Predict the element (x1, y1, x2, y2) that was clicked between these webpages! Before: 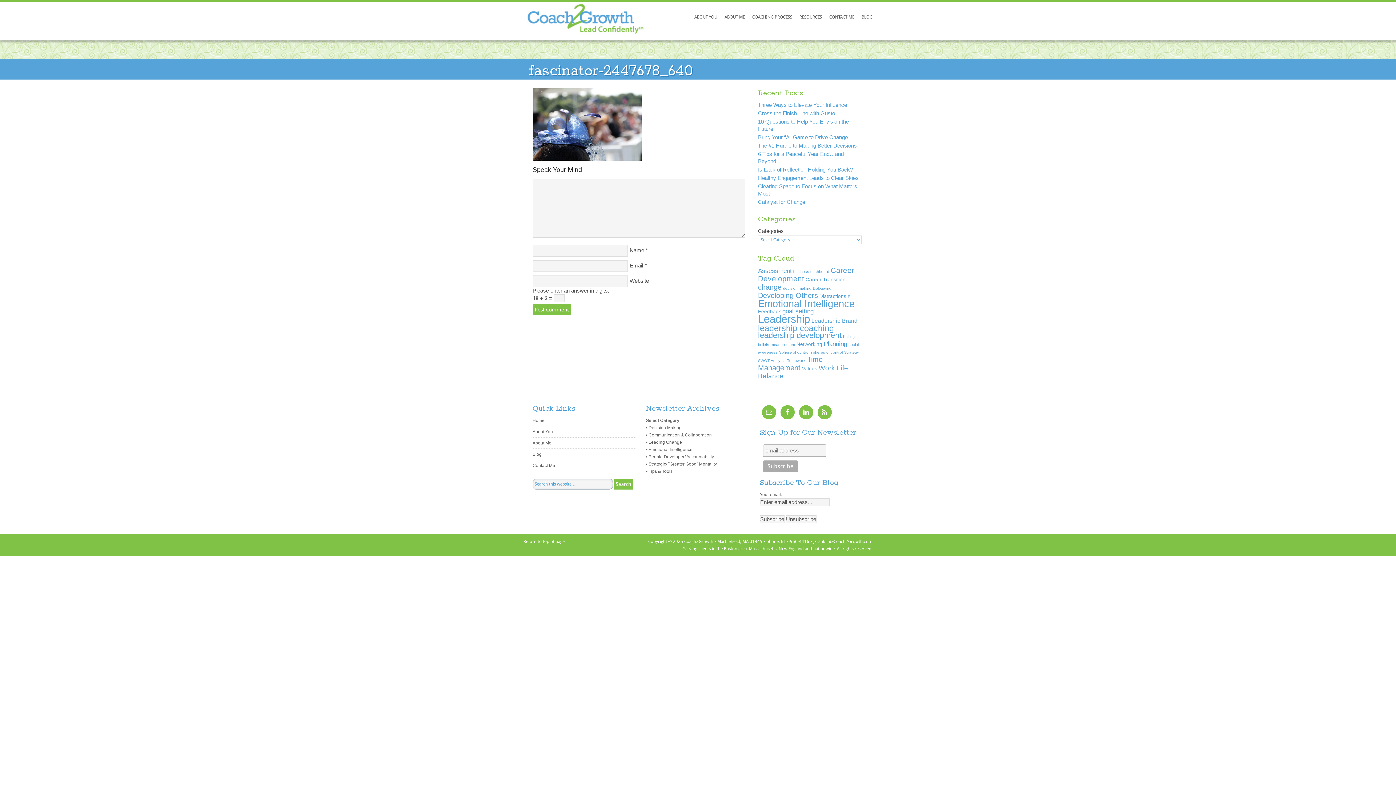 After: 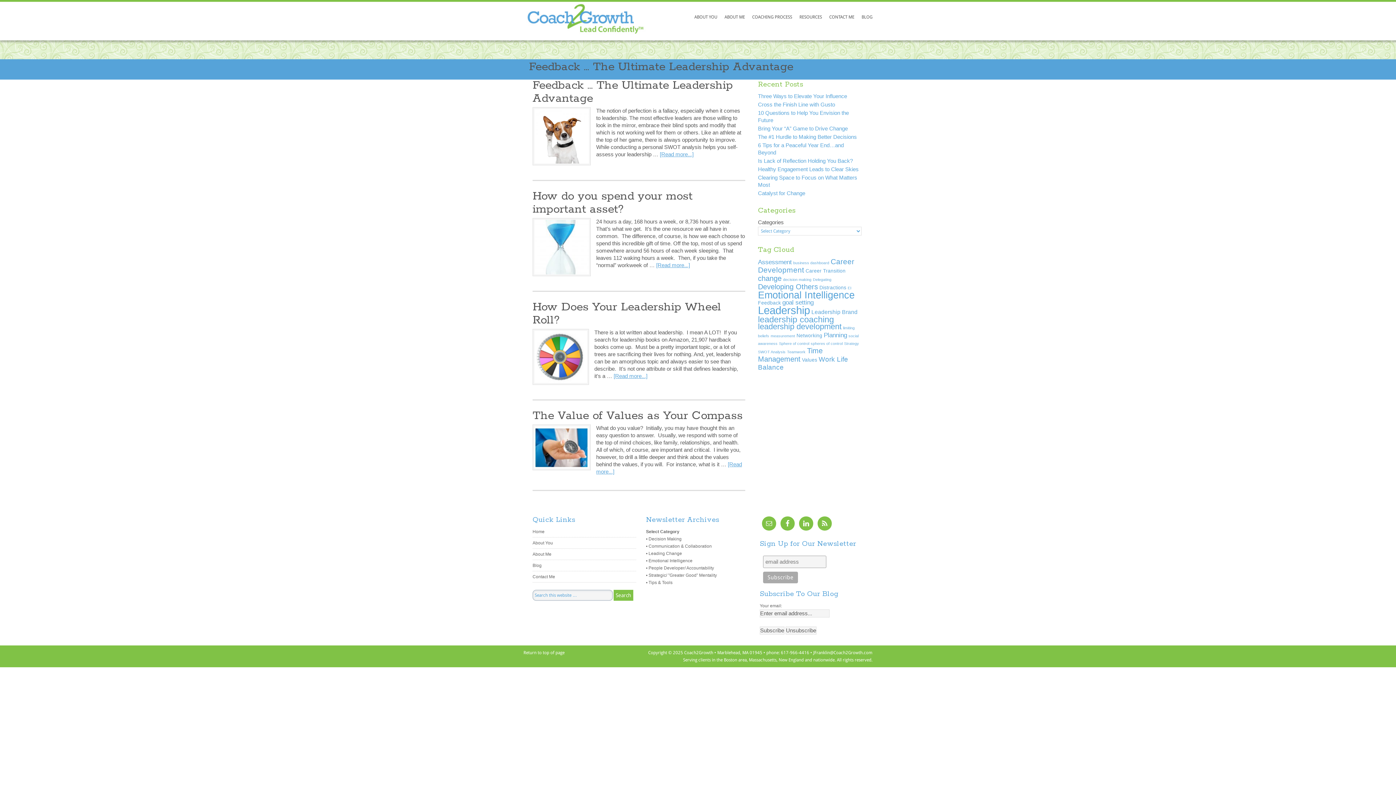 Action: label: Assessment (4 items) bbox: (758, 267, 792, 274)